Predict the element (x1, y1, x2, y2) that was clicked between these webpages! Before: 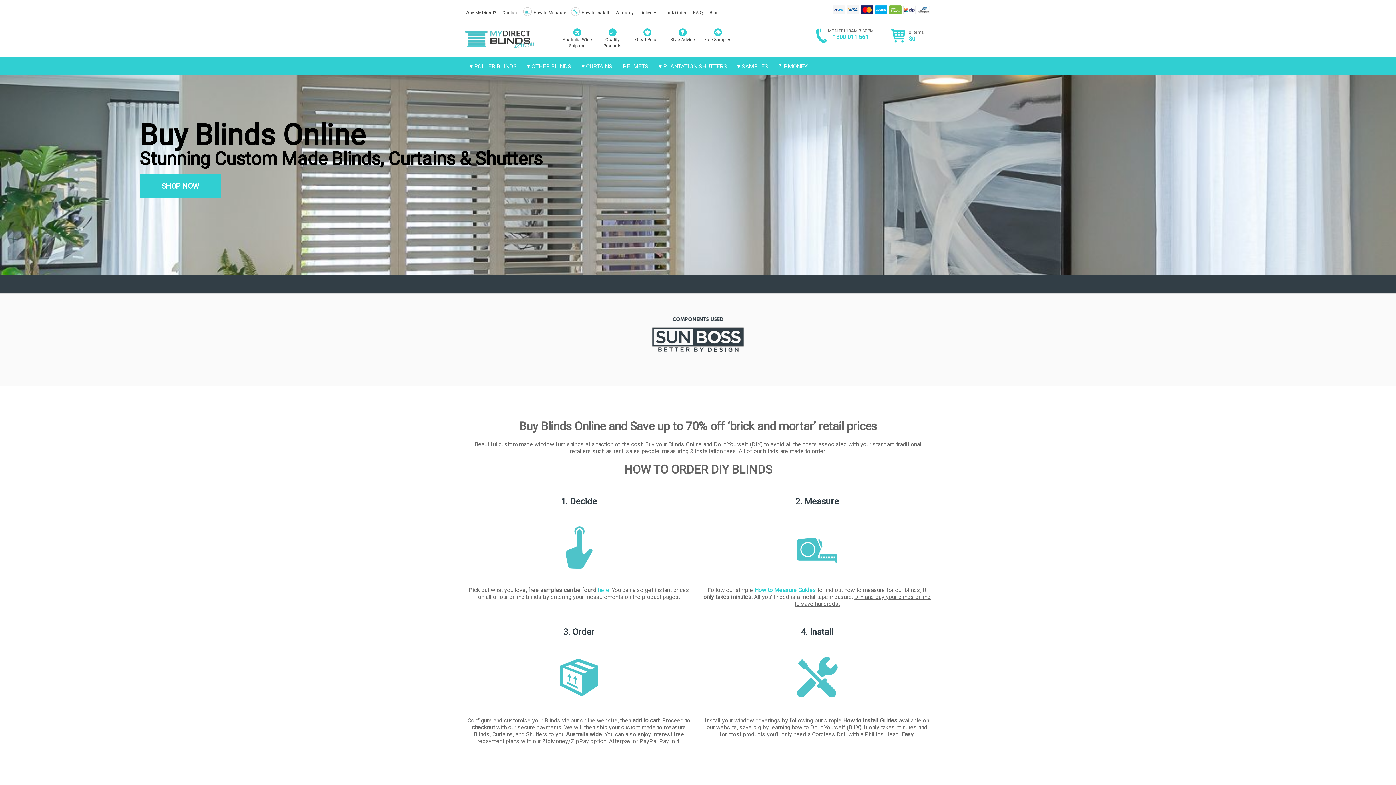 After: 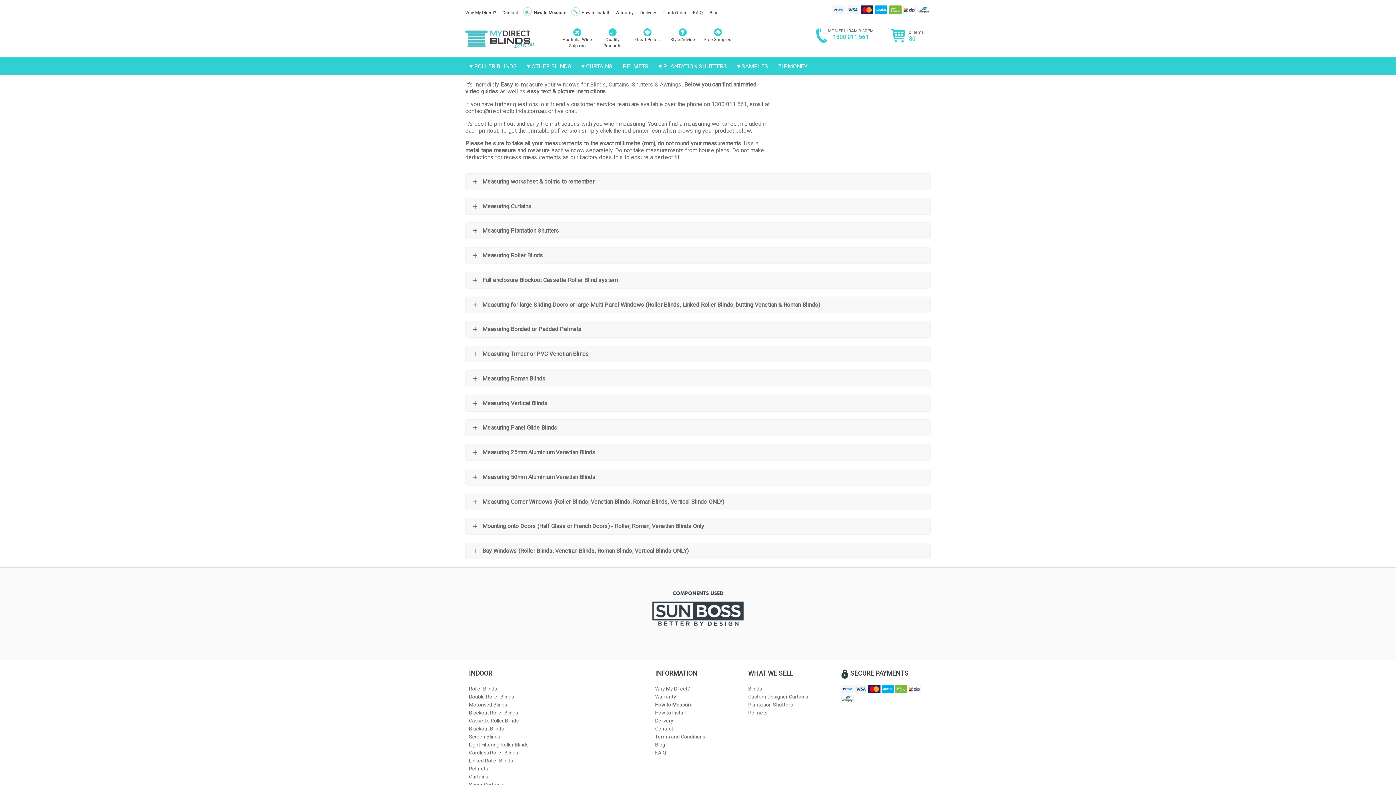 Action: label: Learn how to Measure bbox: (659, 772, 736, 789)